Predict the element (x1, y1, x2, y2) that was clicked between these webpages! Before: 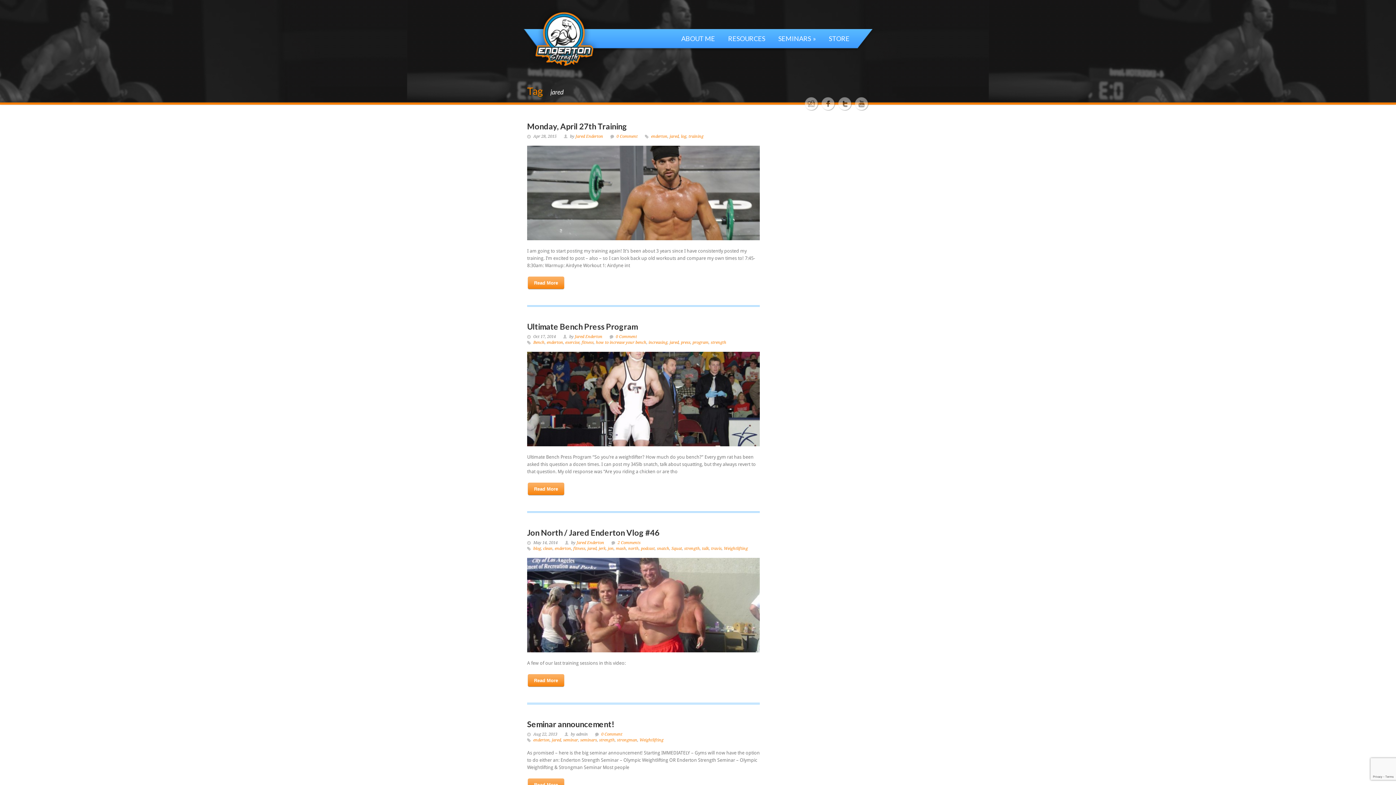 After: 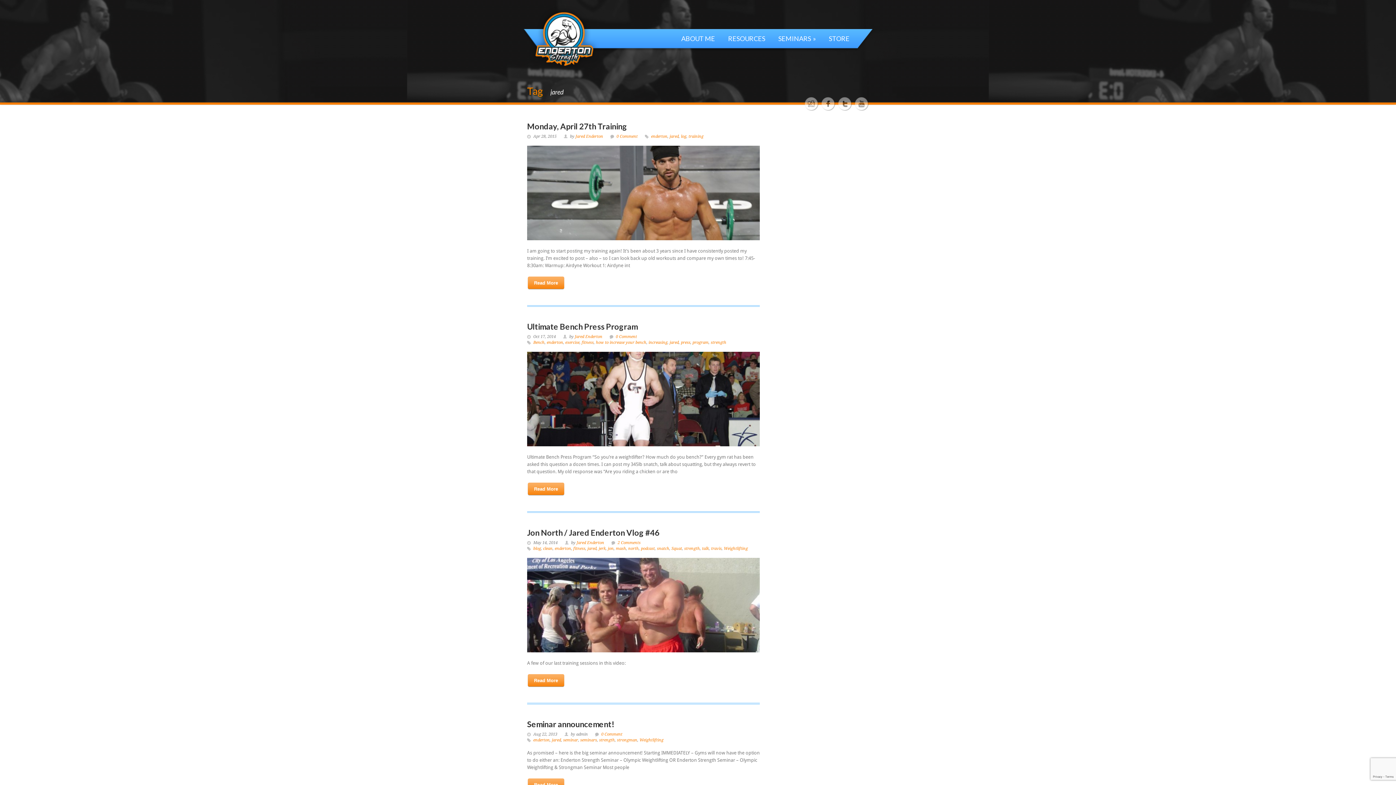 Action: bbox: (669, 340, 678, 345) label: jared